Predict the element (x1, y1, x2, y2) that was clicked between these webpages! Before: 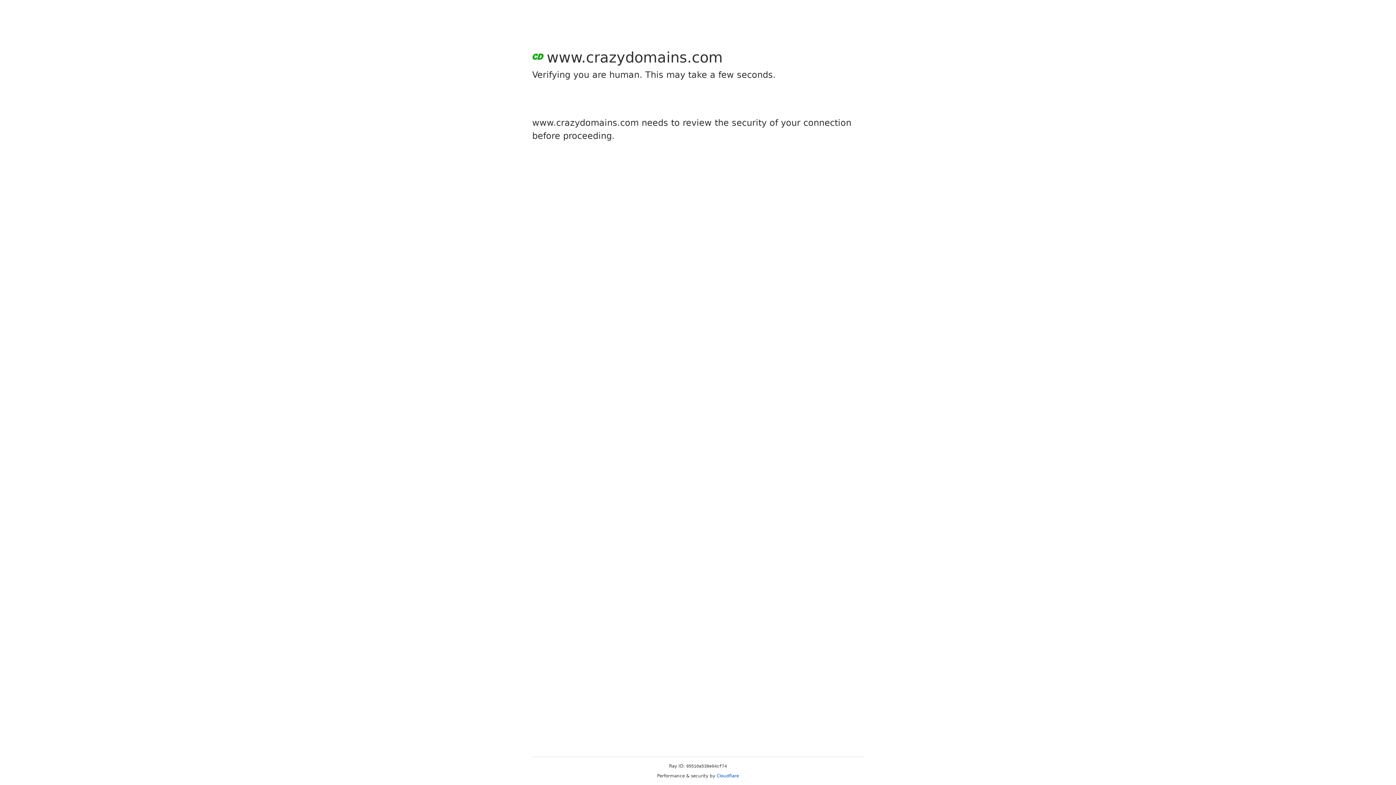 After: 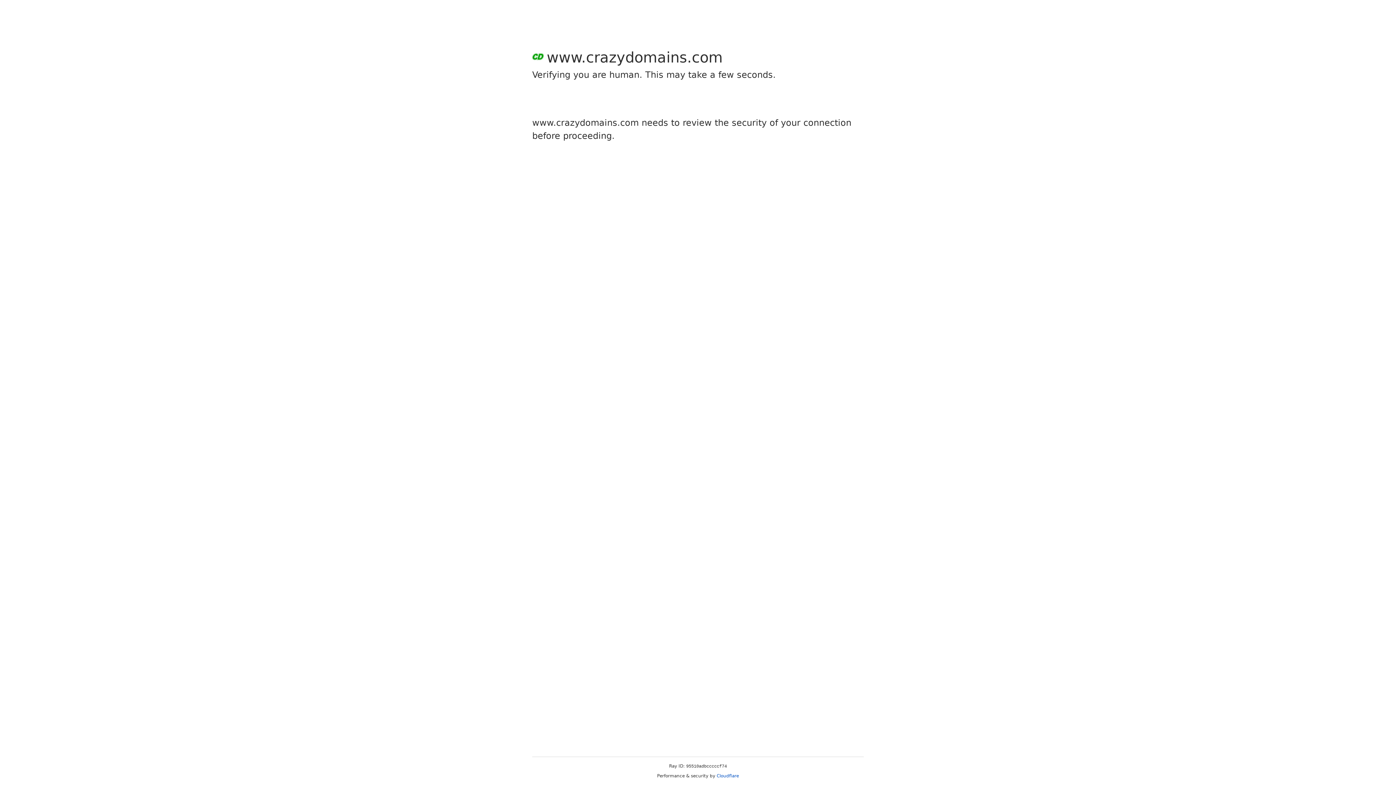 Action: bbox: (716, 773, 739, 778) label: Cloudflare